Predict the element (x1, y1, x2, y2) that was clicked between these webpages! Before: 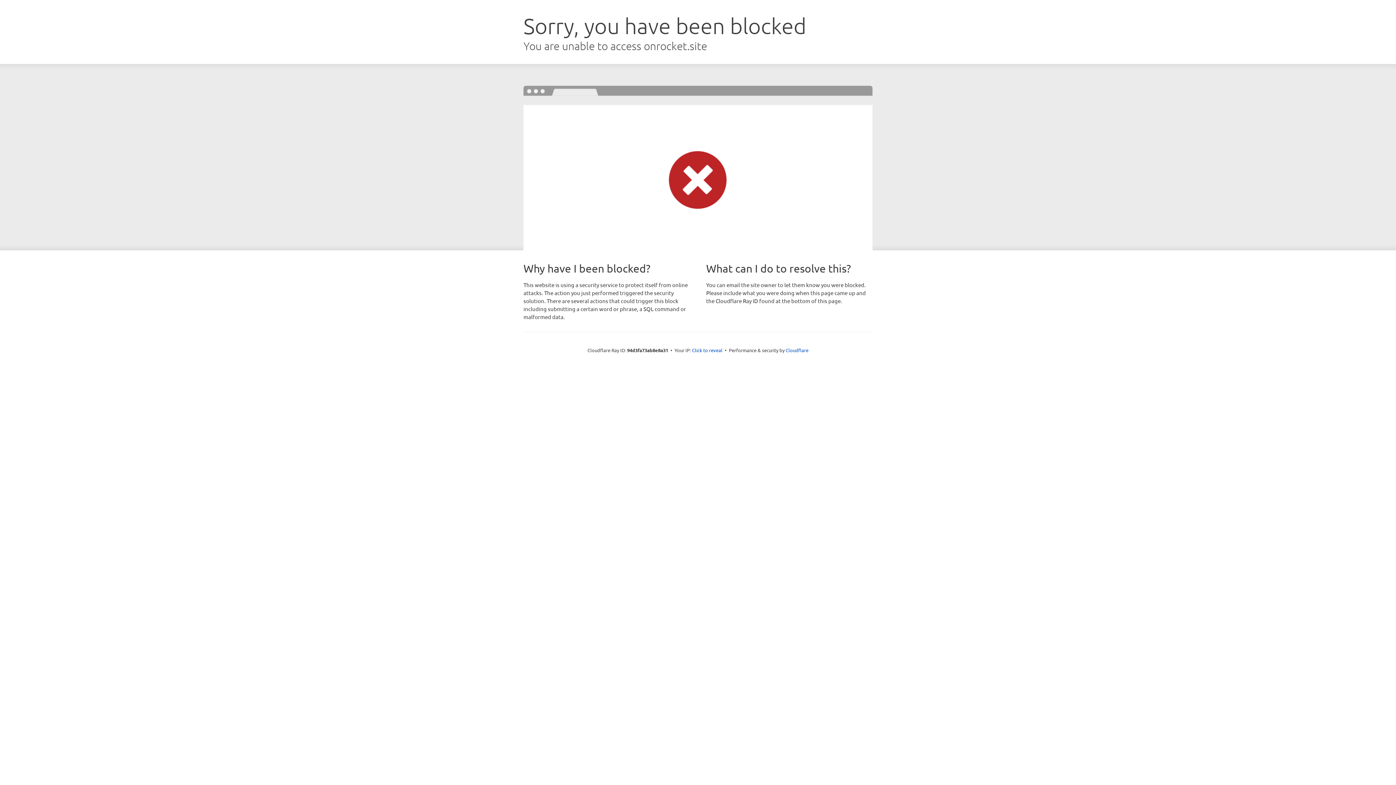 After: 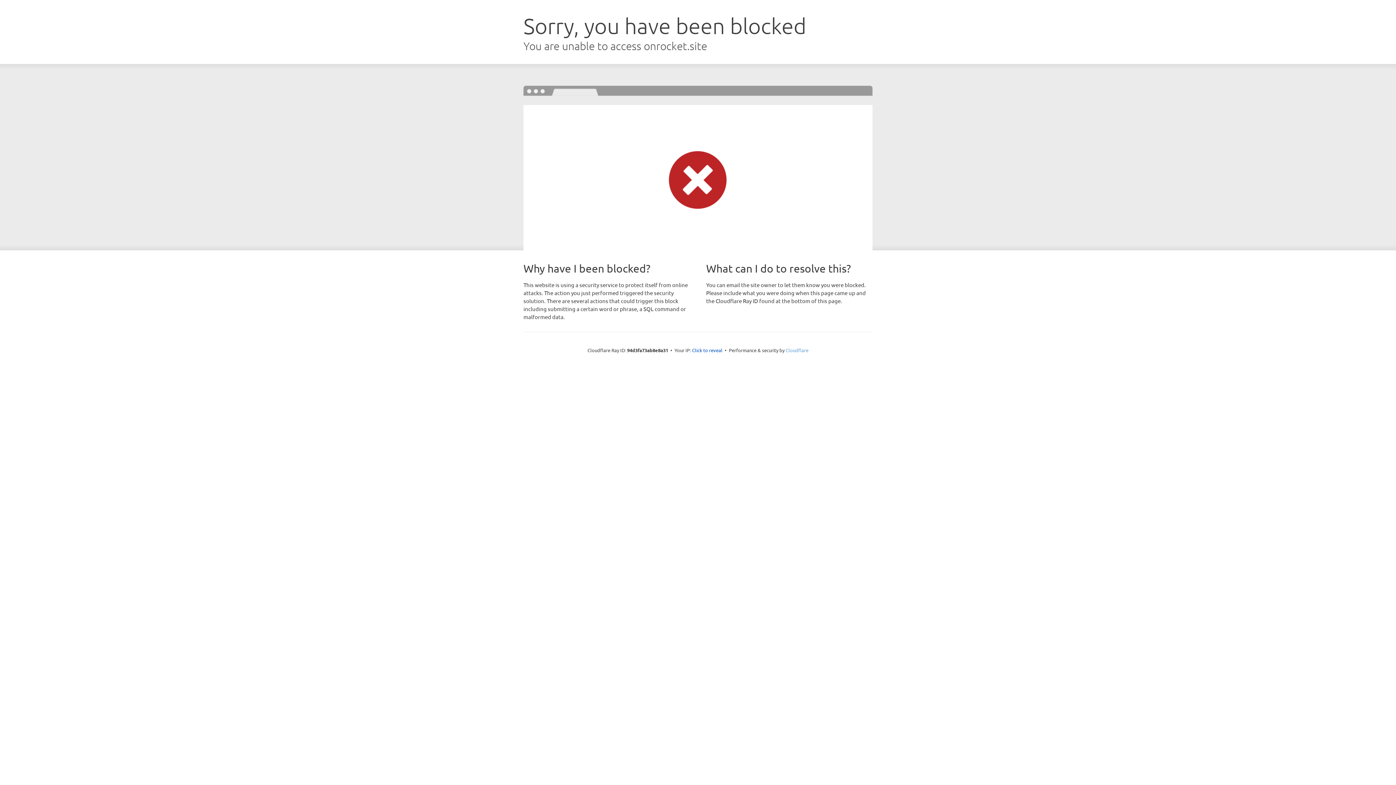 Action: bbox: (785, 347, 808, 353) label: Cloudflare